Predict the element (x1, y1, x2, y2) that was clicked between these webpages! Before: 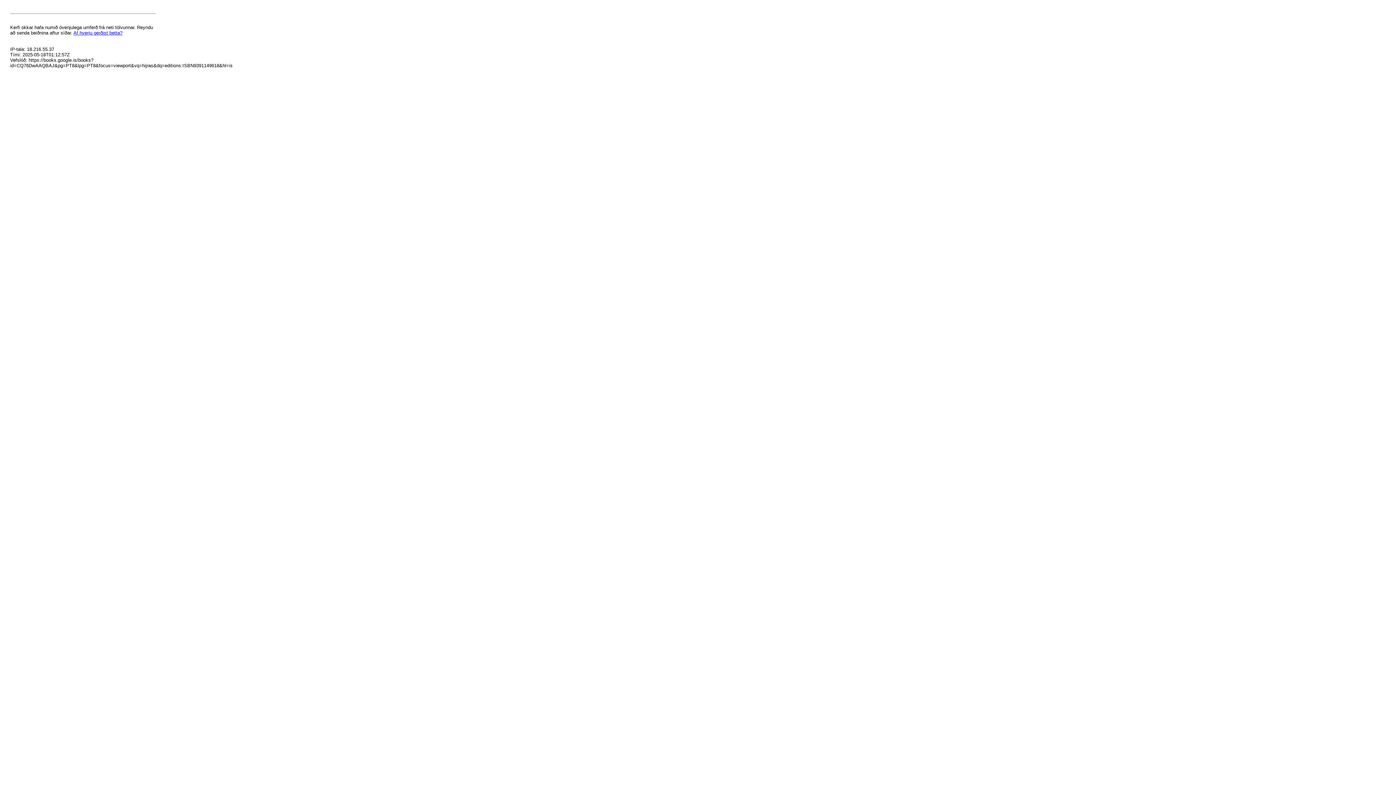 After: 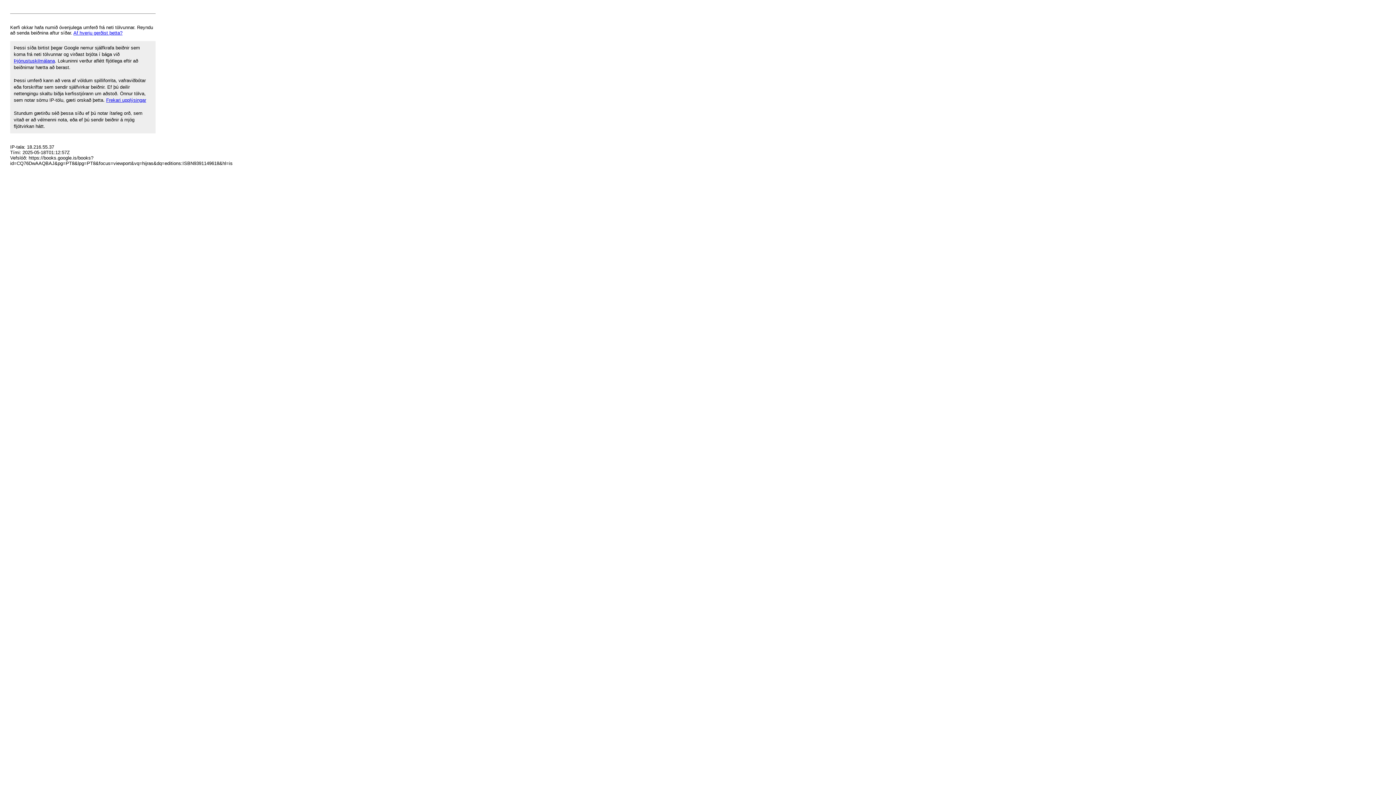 Action: label: Af hverju gerðist þetta? bbox: (73, 30, 122, 35)